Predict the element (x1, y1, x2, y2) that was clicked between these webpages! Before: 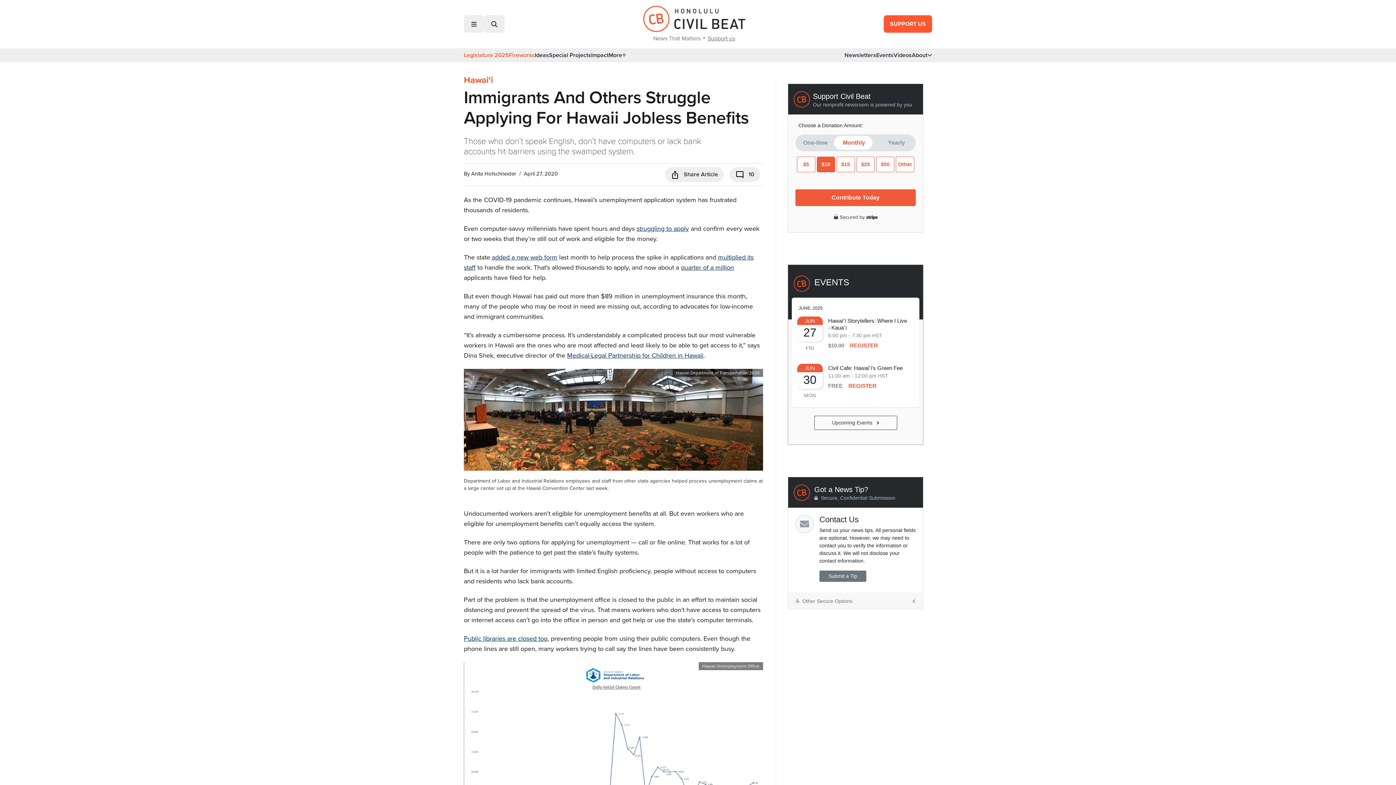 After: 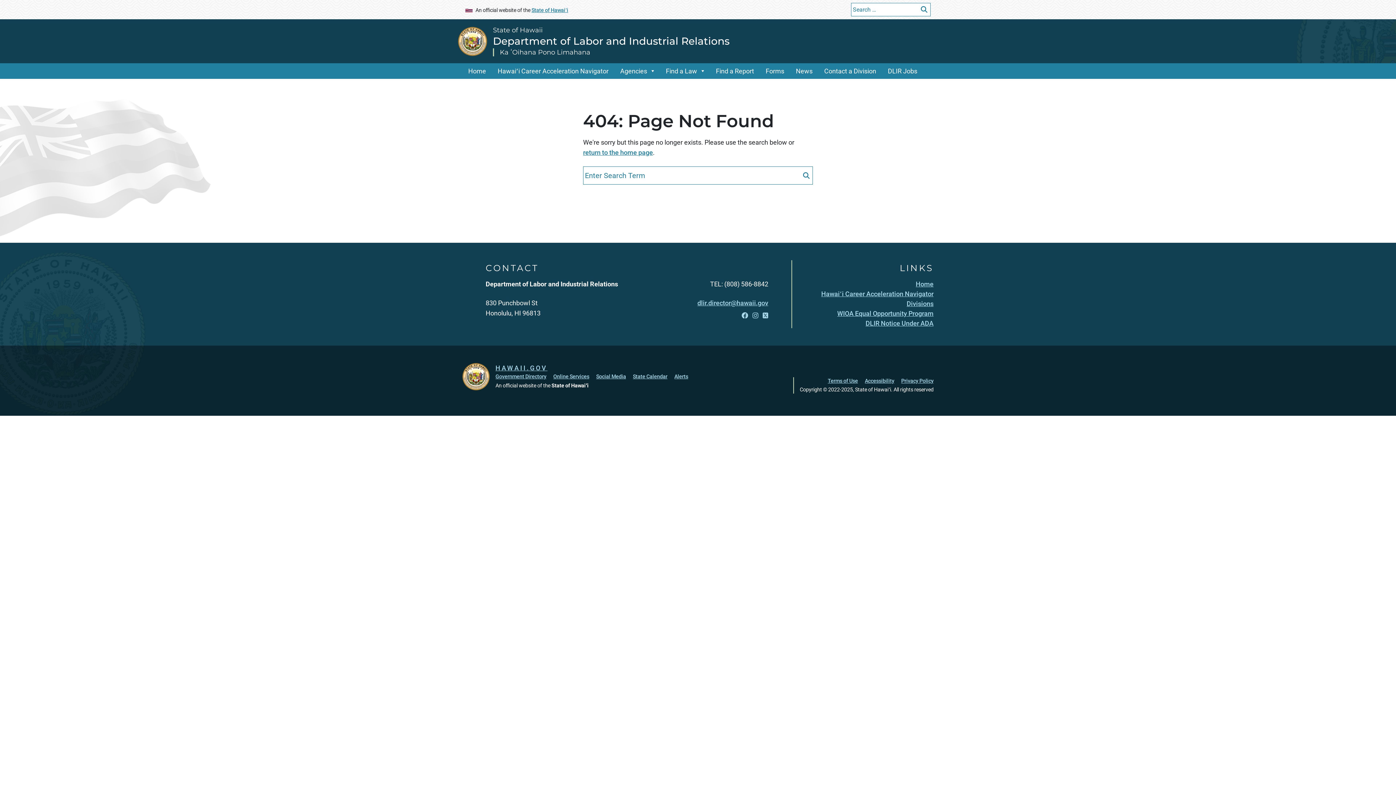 Action: label: added a new web form bbox: (492, 252, 557, 262)